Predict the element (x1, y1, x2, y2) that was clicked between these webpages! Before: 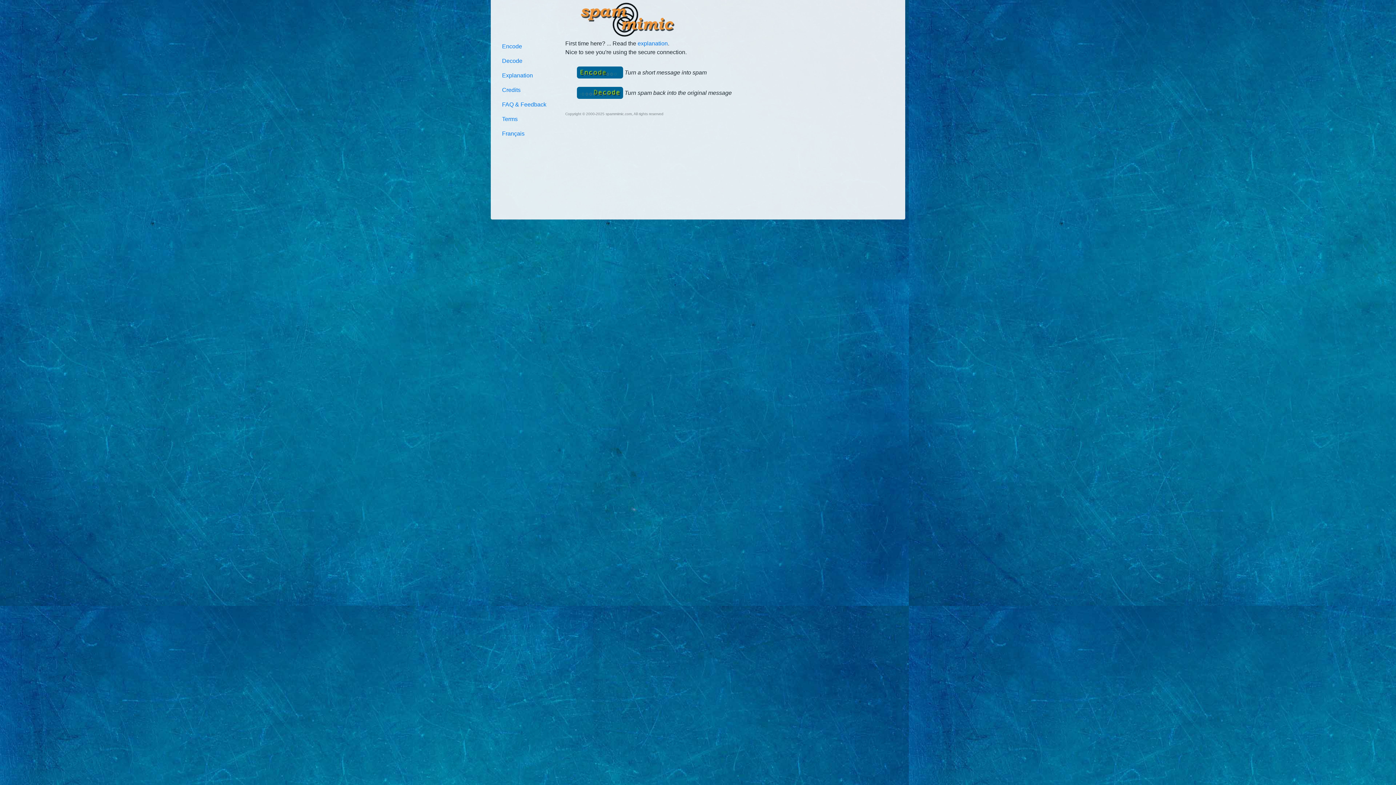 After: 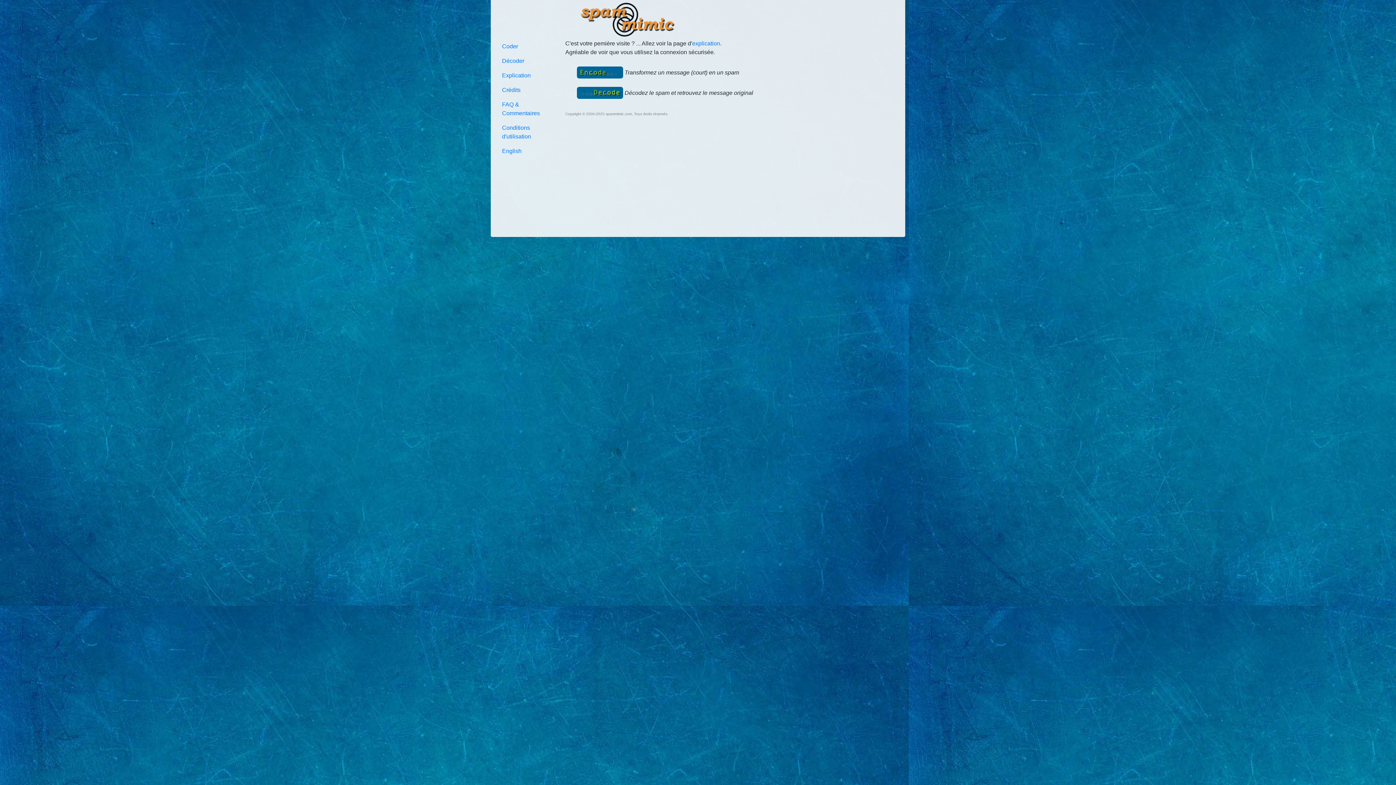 Action: label: Français bbox: (496, 126, 554, 140)